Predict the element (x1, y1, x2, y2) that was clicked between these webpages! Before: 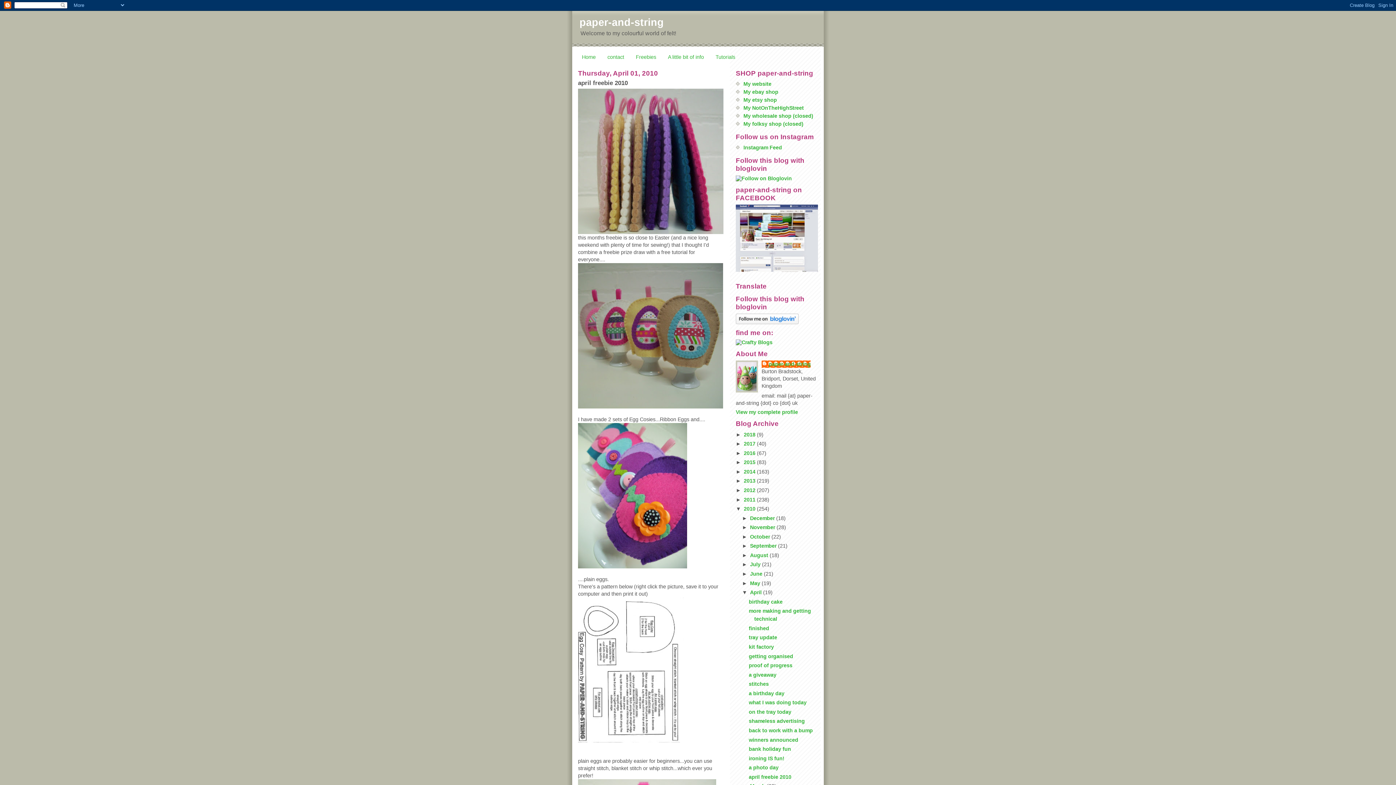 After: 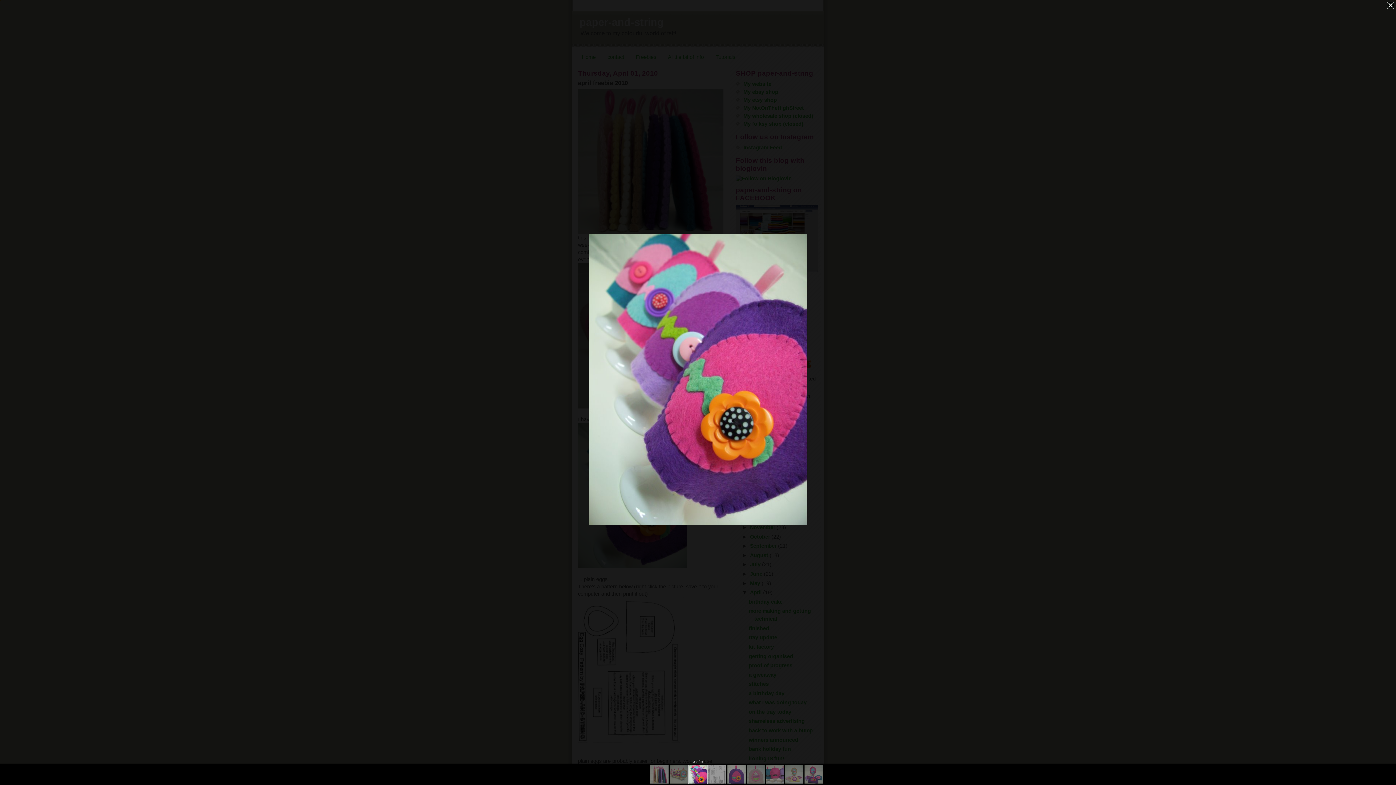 Action: bbox: (578, 423, 723, 568)